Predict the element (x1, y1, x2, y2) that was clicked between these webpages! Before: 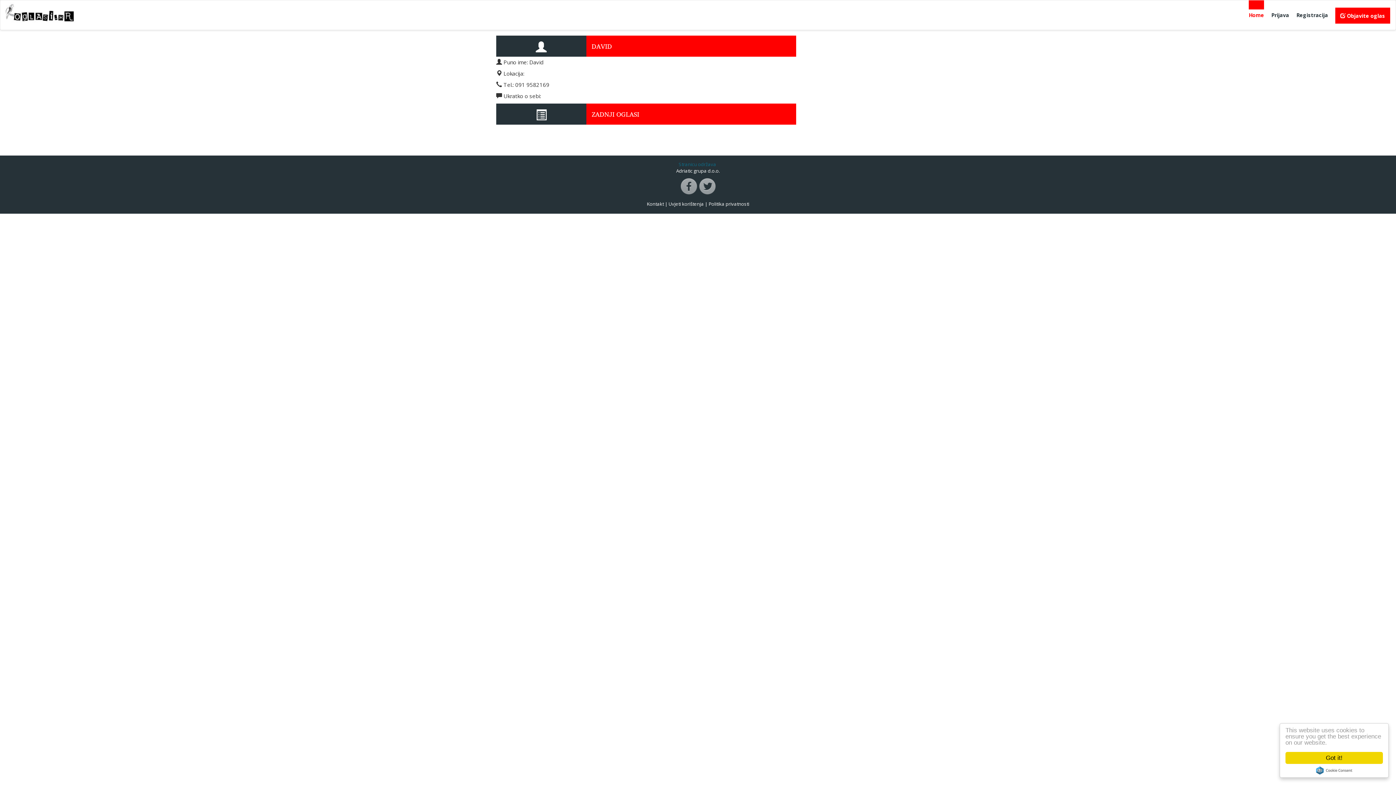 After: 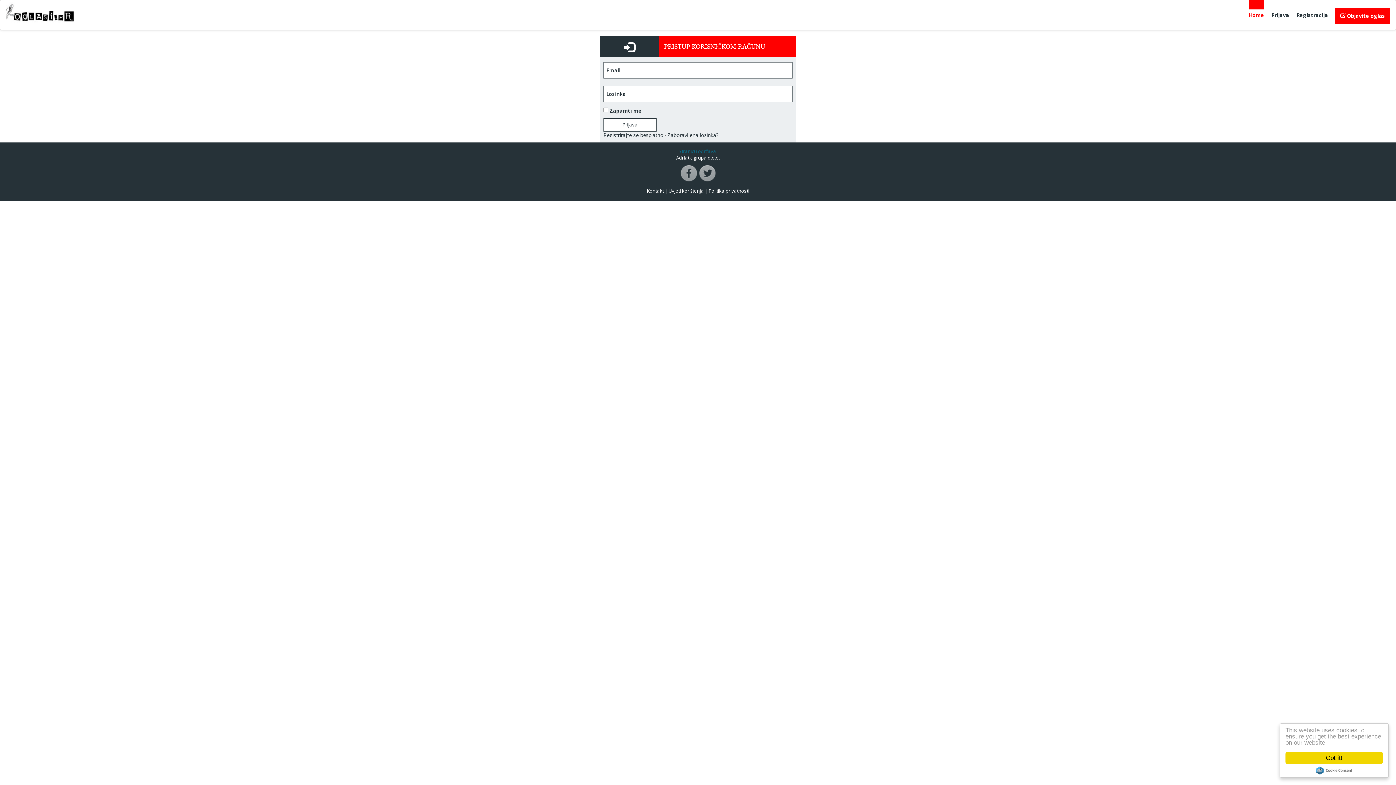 Action: bbox: (1271, 0, 1289, 21) label: Prijava